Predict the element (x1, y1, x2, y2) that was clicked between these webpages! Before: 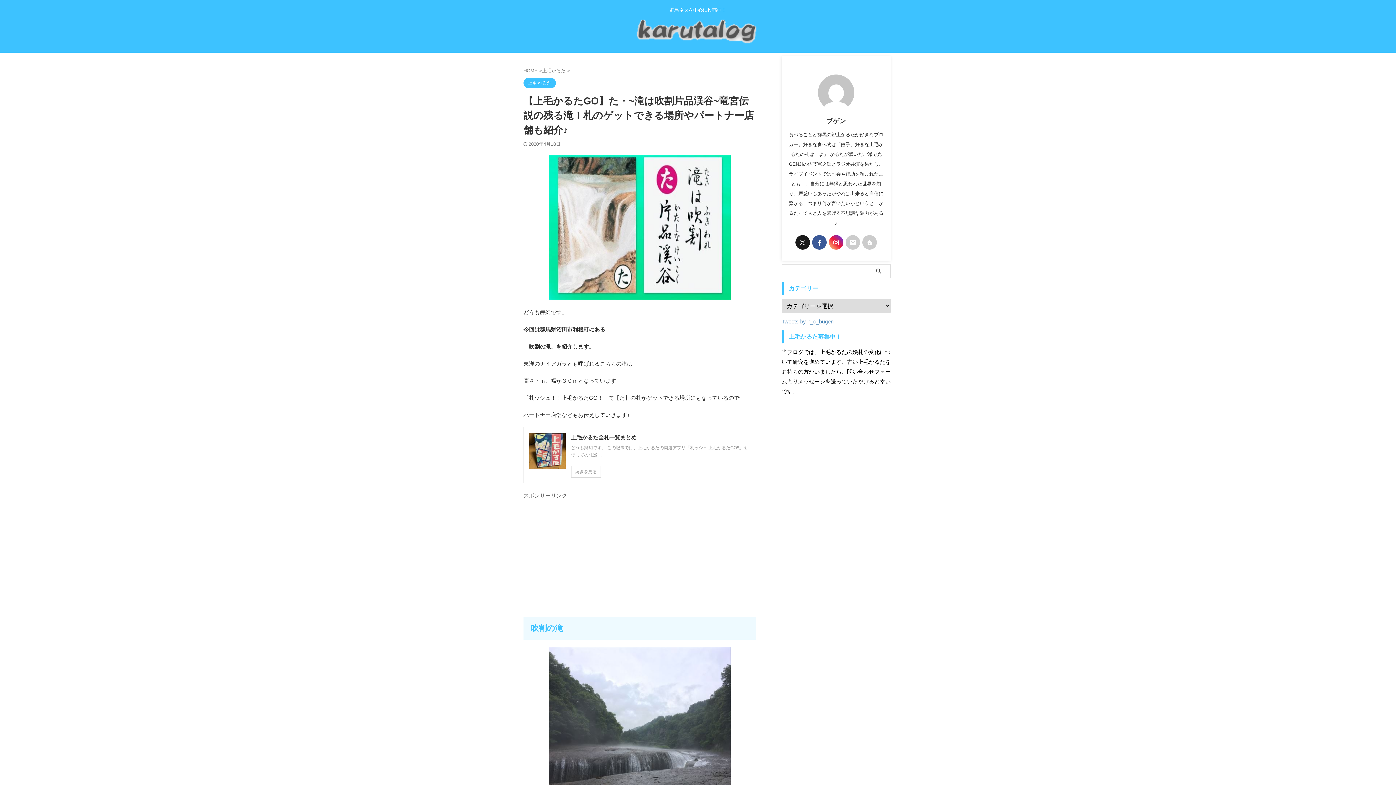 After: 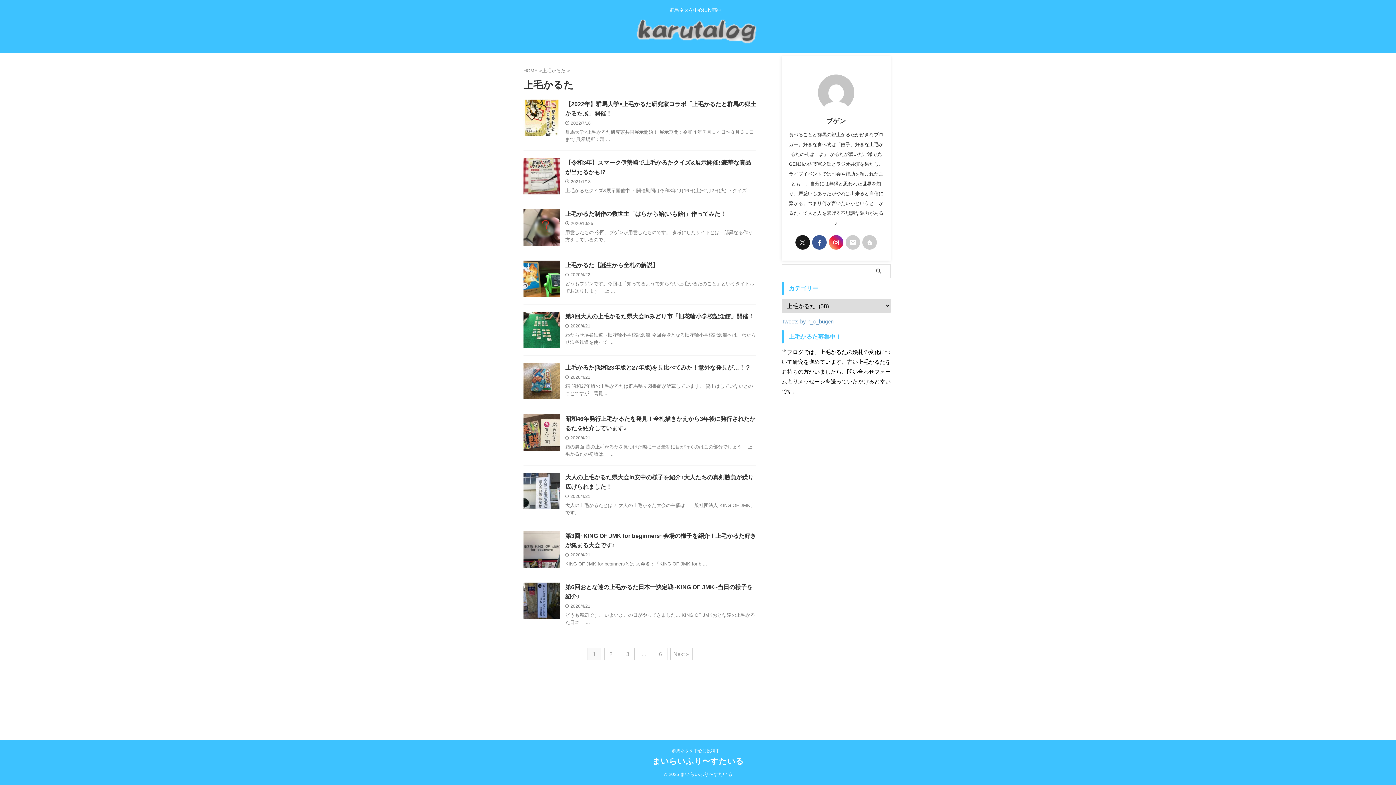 Action: bbox: (523, 76, 556, 88) label: 上毛かるた